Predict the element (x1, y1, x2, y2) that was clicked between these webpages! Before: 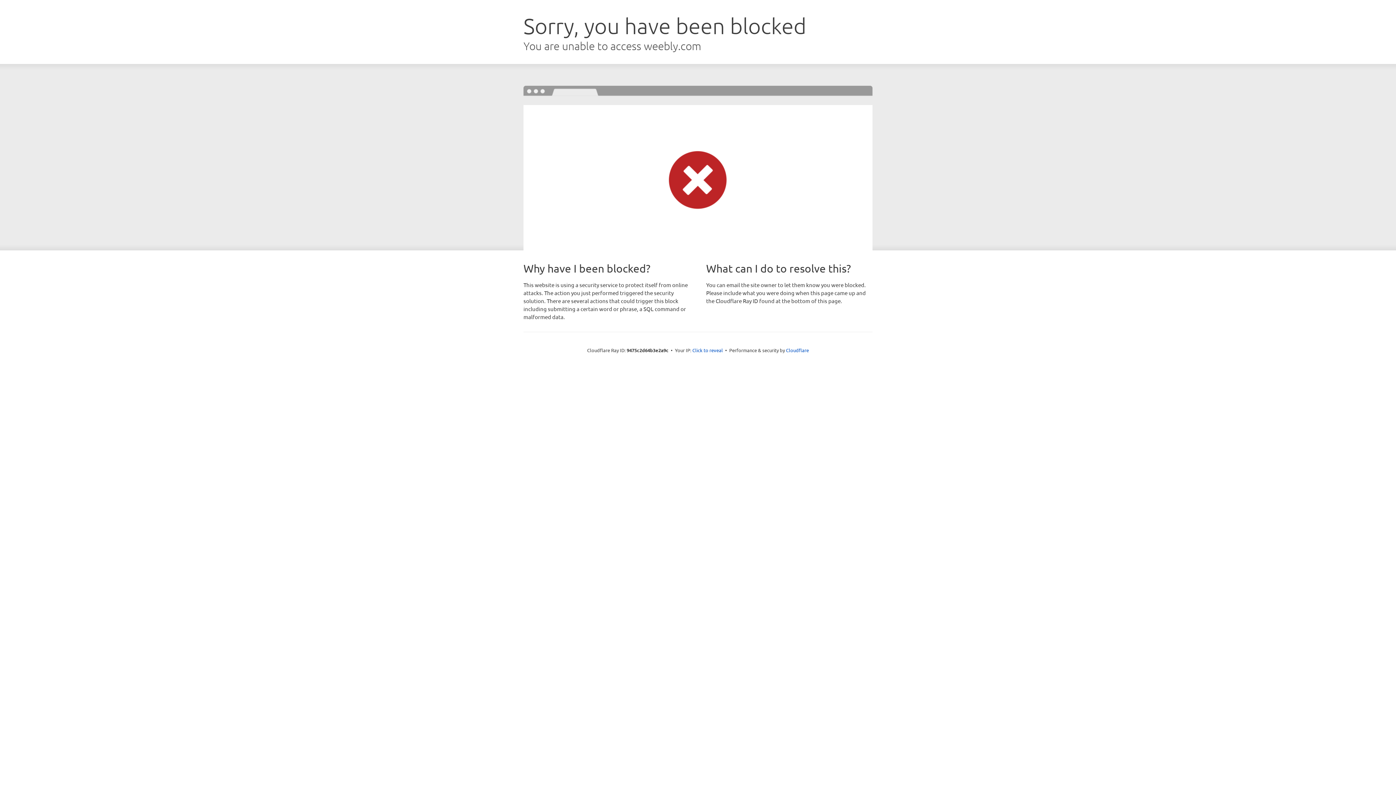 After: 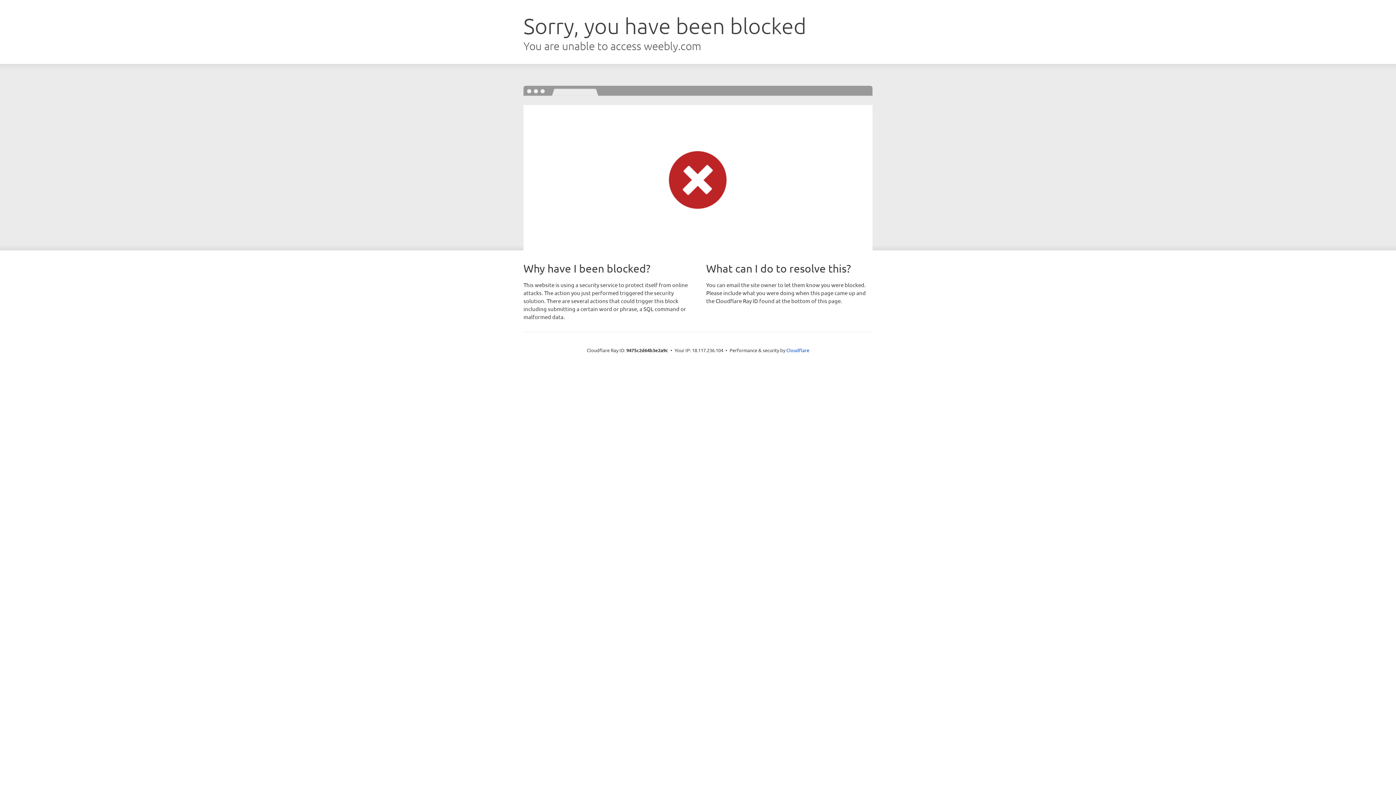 Action: bbox: (692, 346, 723, 353) label: Click to reveal